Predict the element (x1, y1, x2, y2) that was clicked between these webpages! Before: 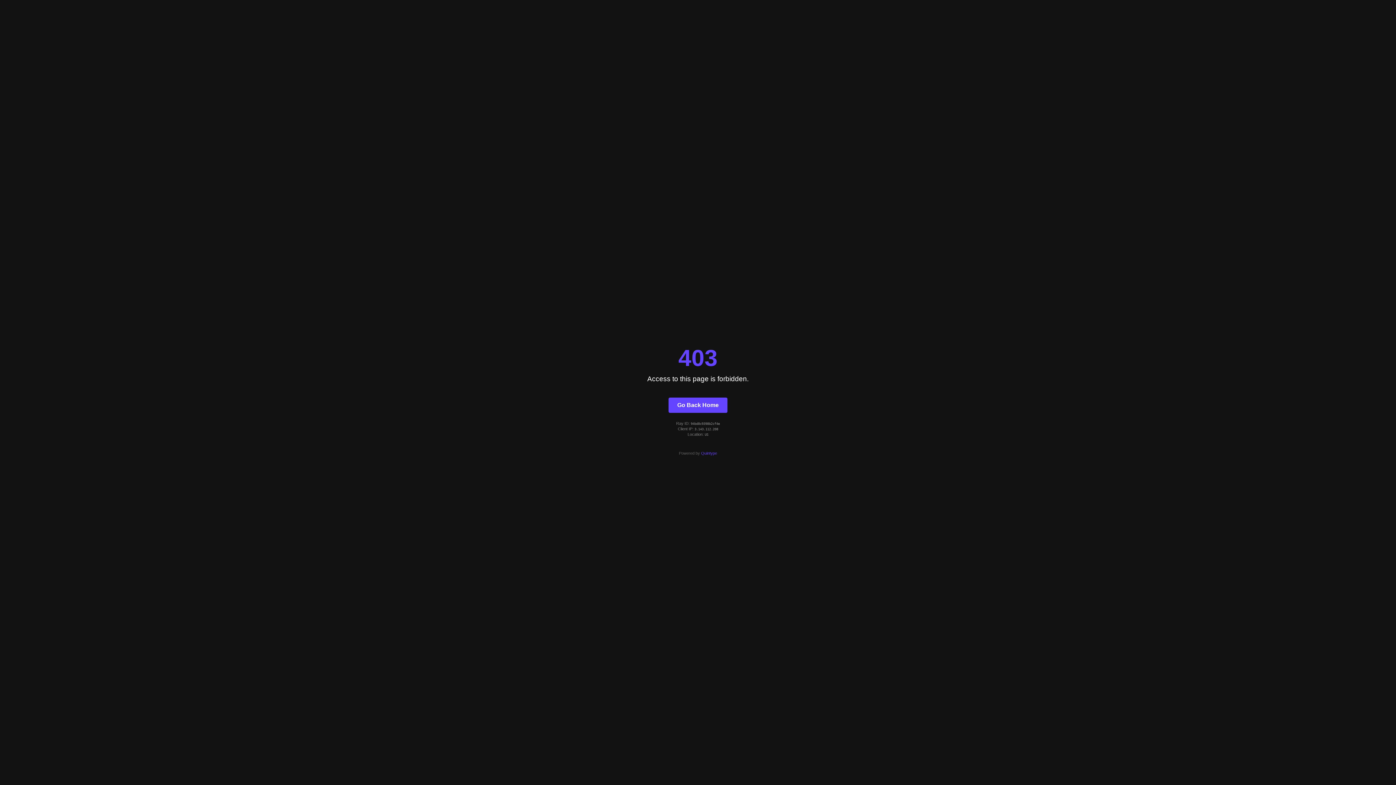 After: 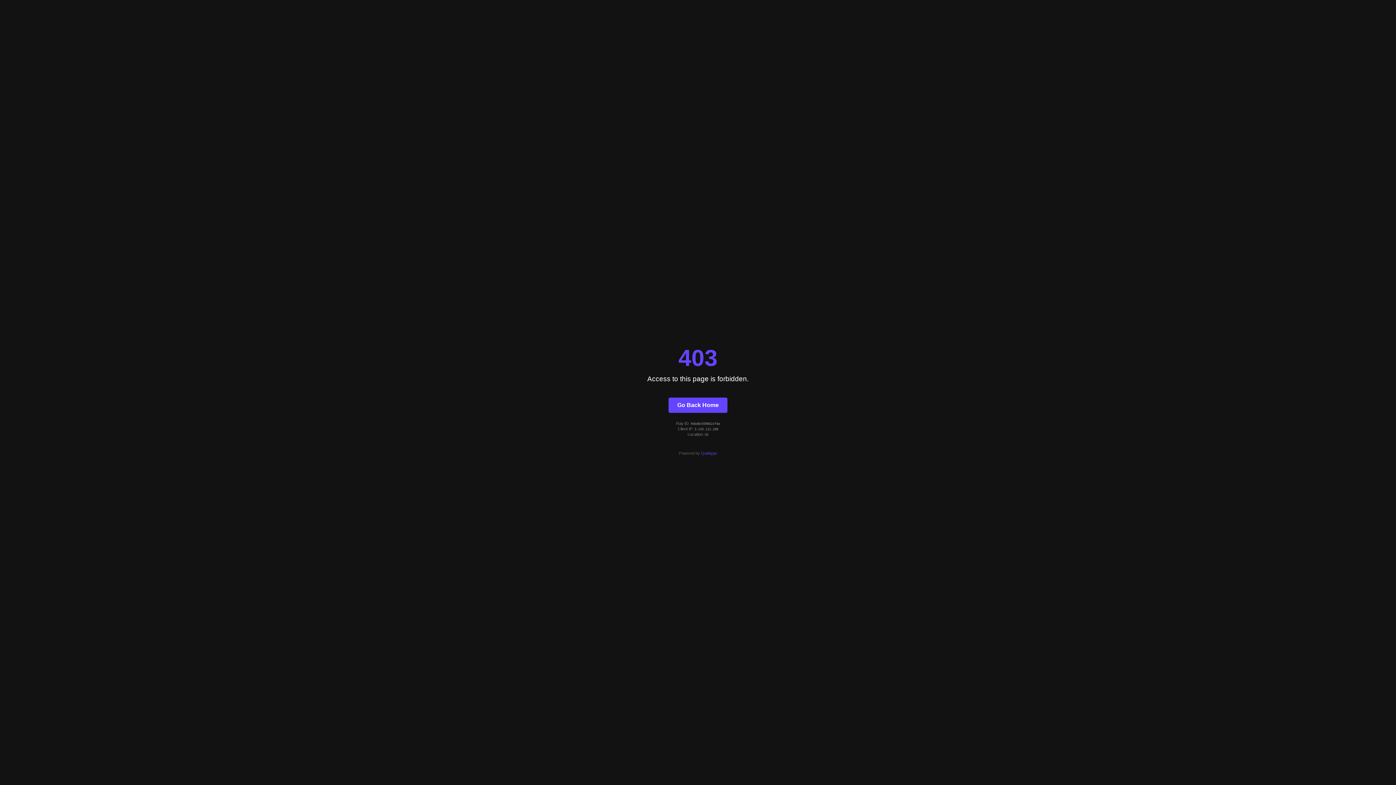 Action: bbox: (701, 451, 717, 455) label: Quintype